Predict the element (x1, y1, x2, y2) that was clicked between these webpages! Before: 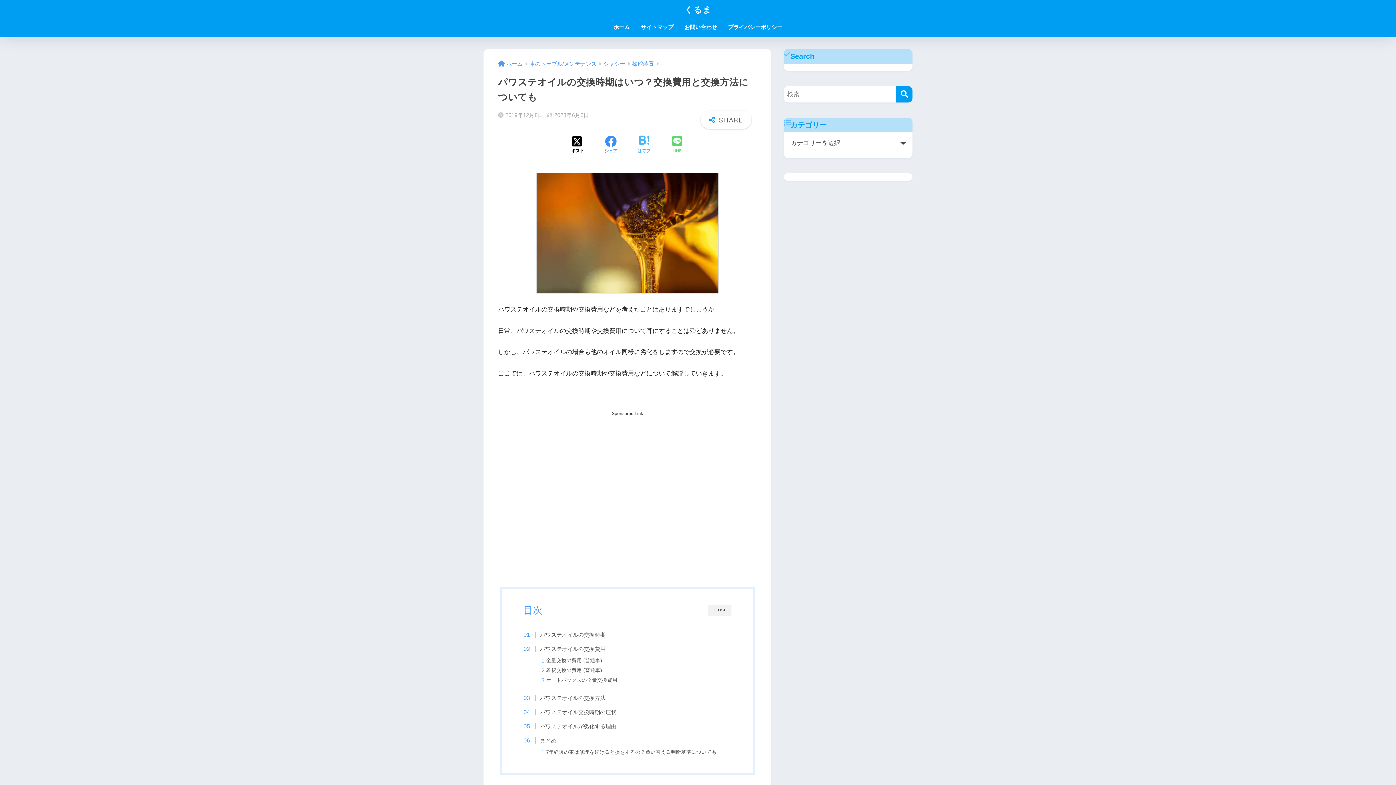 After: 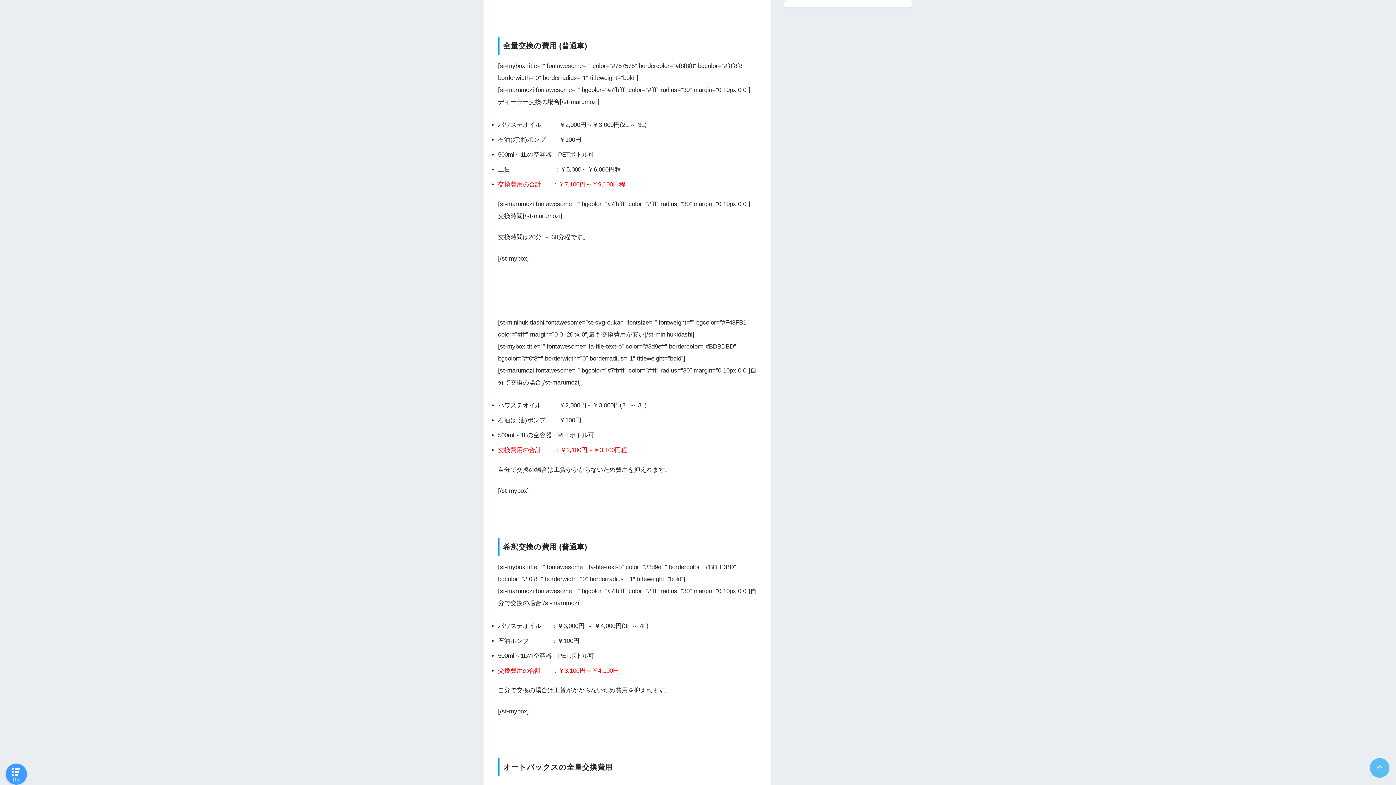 Action: label: 全量交換の費用 (普通車) bbox: (546, 657, 602, 664)